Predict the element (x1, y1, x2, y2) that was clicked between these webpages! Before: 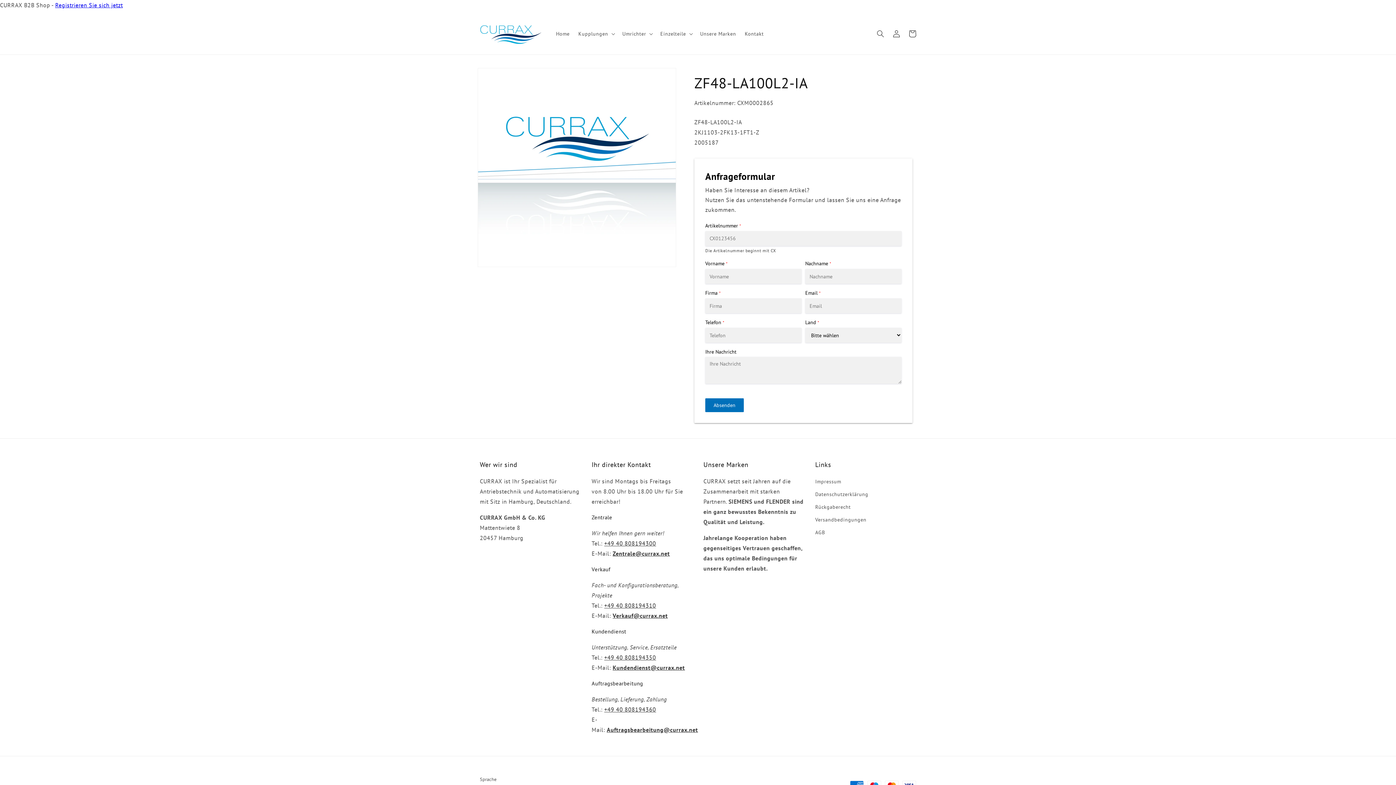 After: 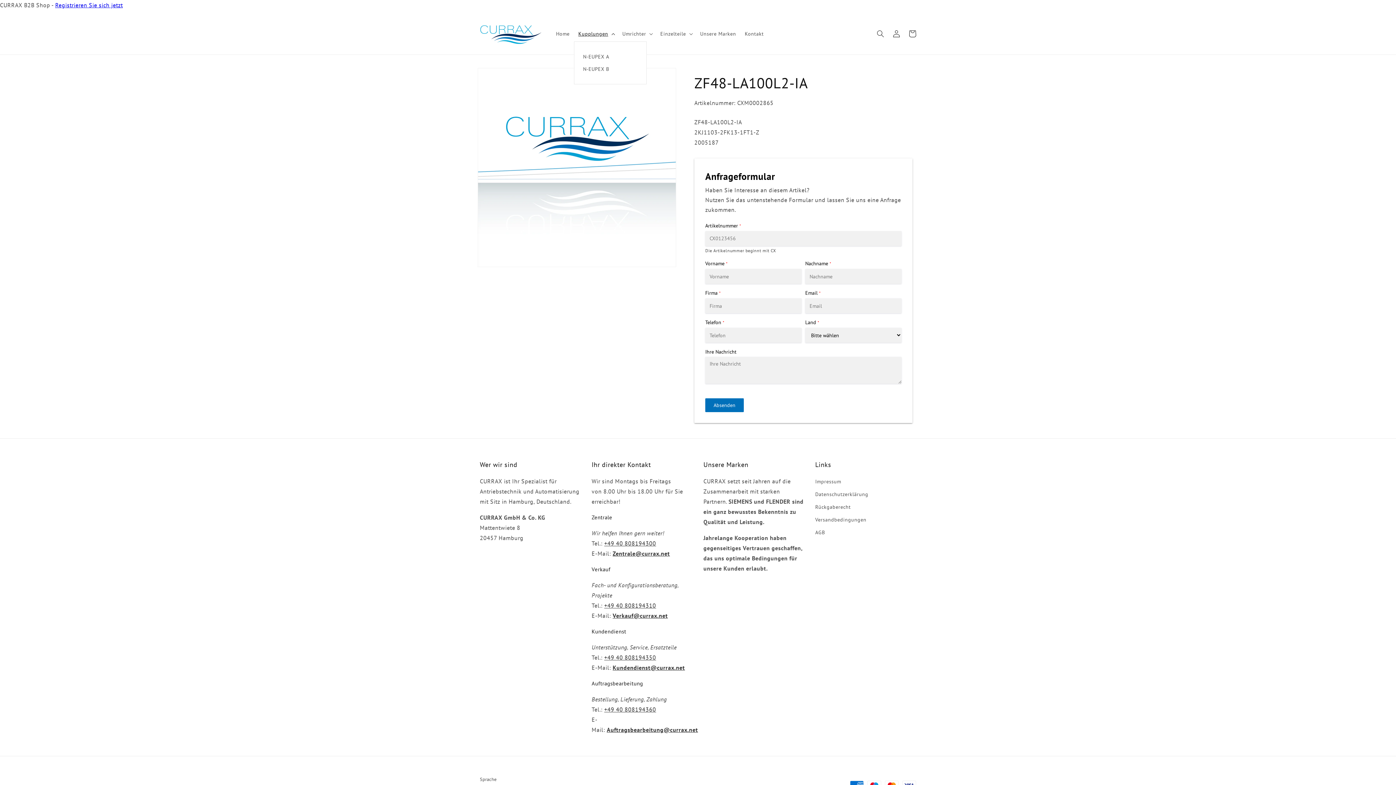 Action: label: Kupplungen bbox: (574, 26, 618, 41)